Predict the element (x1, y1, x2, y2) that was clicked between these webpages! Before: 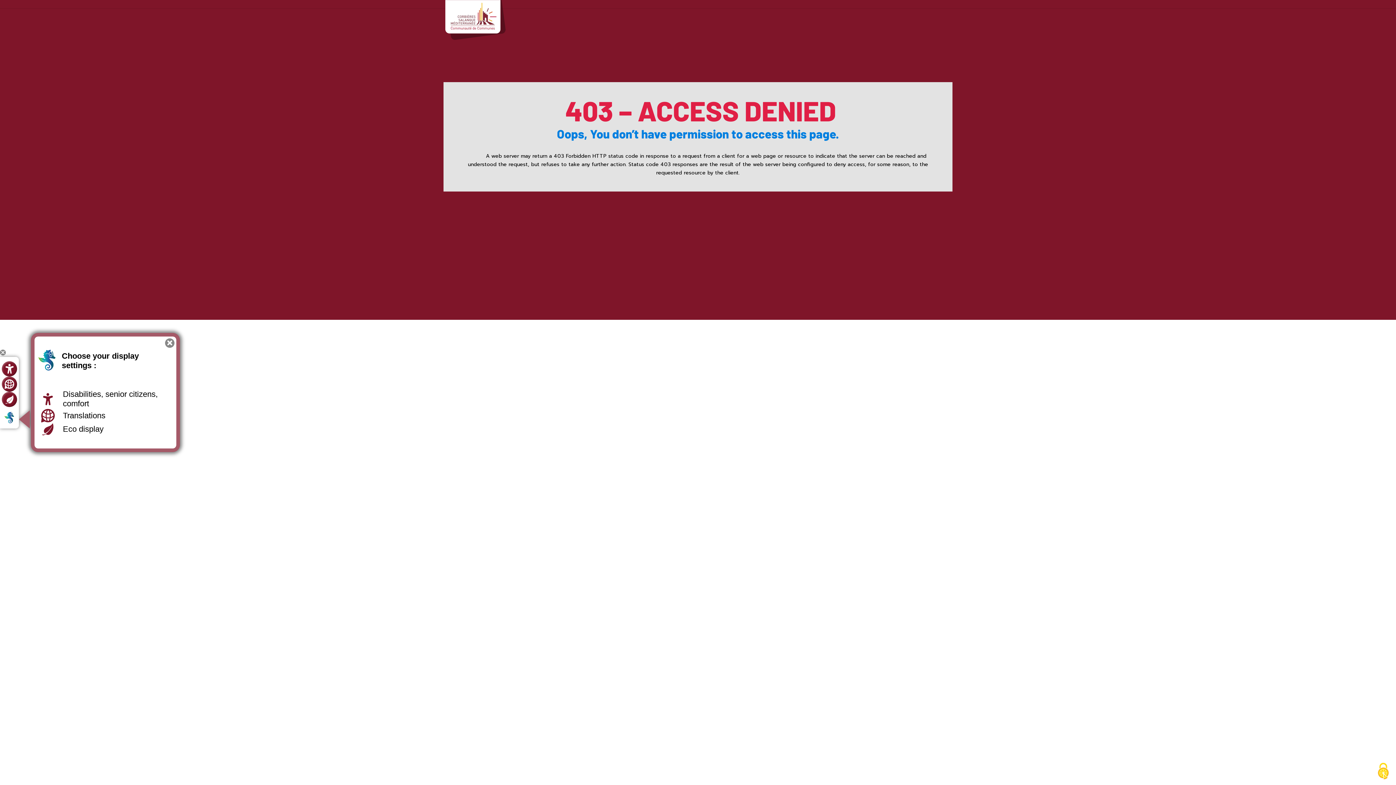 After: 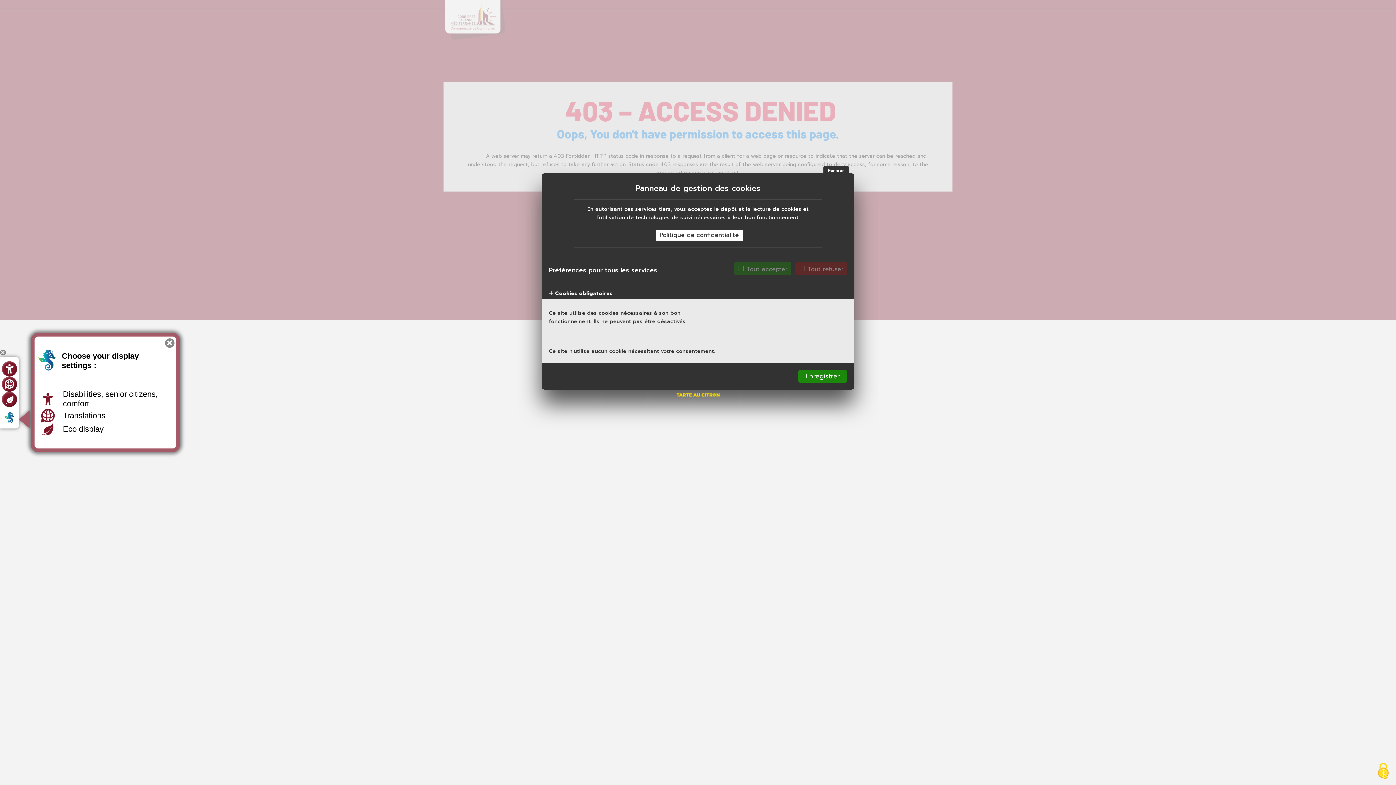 Action: label: Cookies (fenêtre modale) bbox: (1370, 759, 1396, 785)